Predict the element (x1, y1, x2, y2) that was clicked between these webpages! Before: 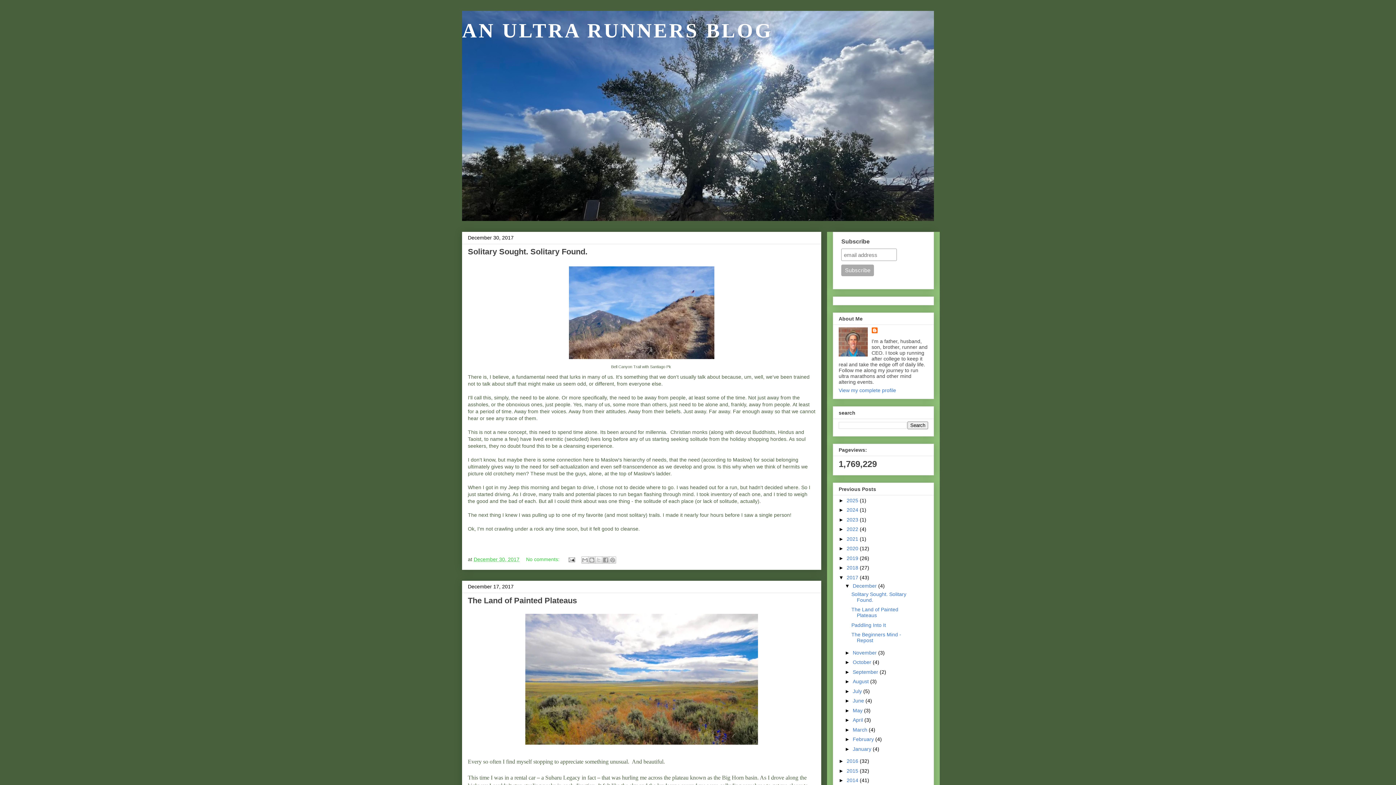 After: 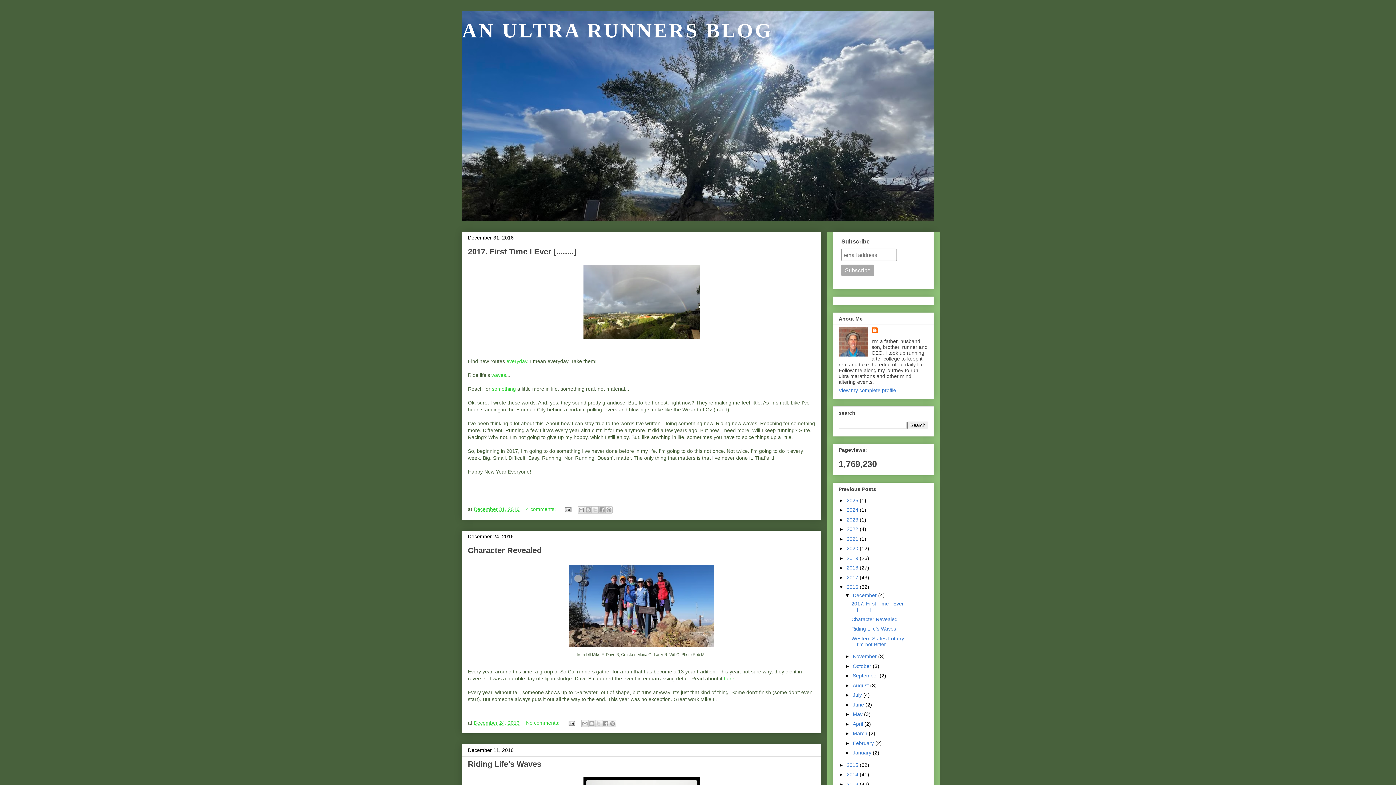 Action: label: 2016  bbox: (846, 758, 860, 764)